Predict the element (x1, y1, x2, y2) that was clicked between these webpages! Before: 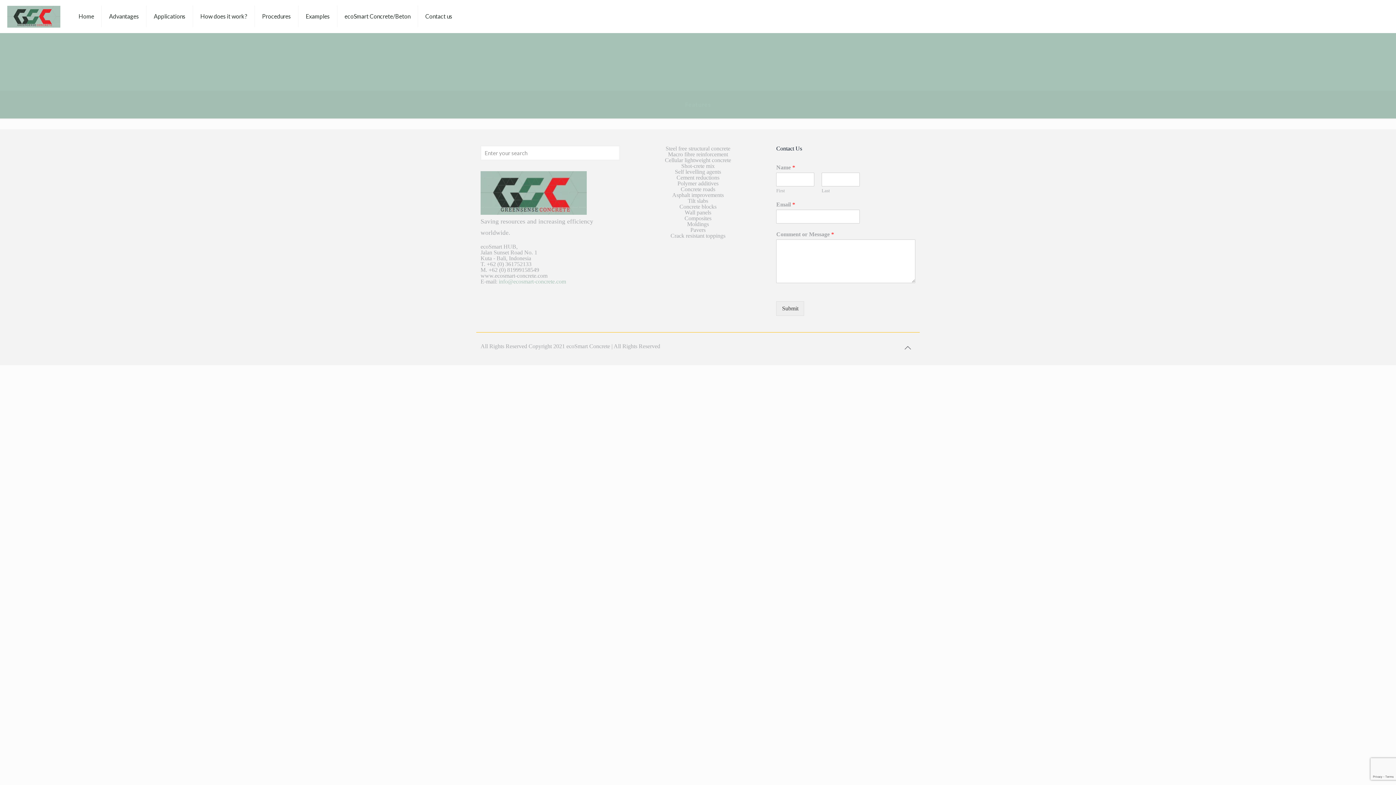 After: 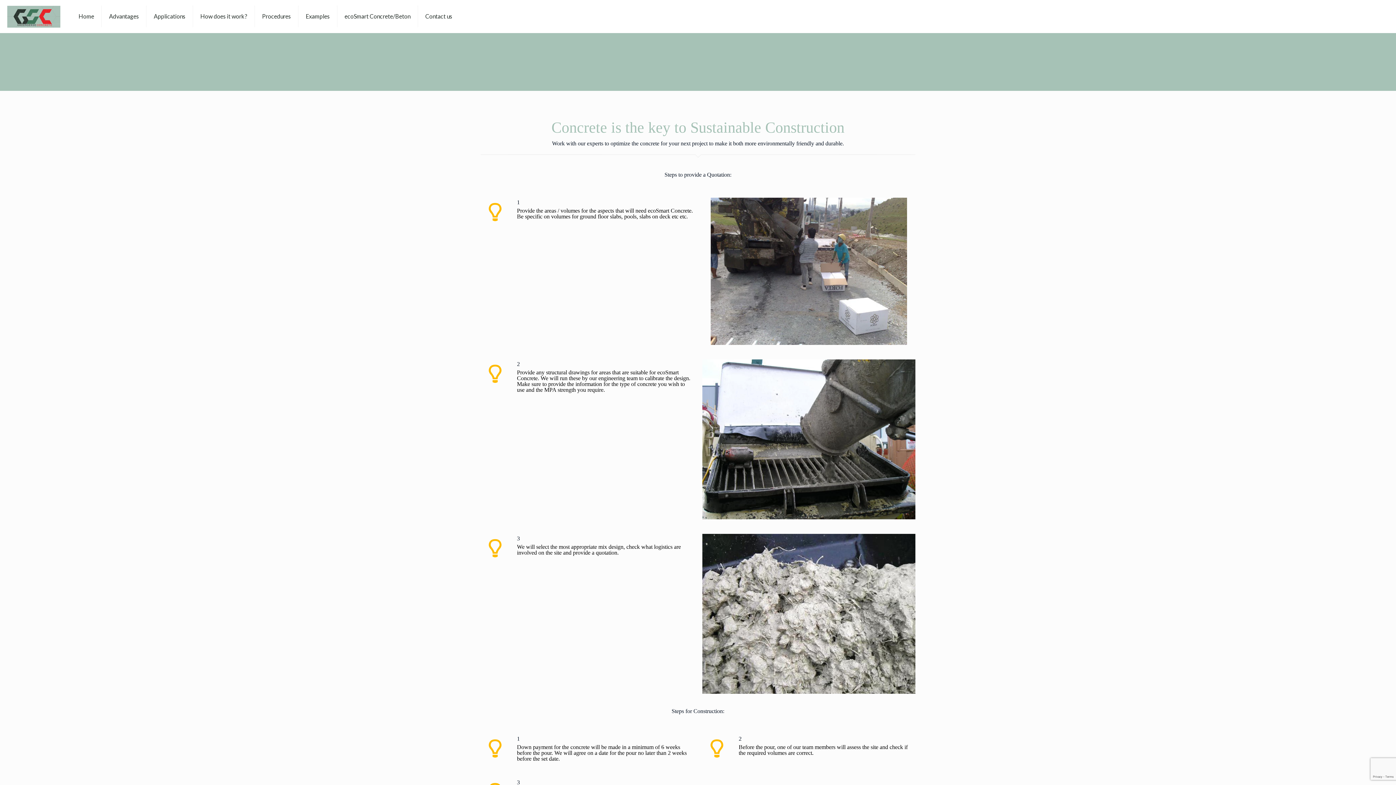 Action: bbox: (254, 0, 298, 32) label: Procedures